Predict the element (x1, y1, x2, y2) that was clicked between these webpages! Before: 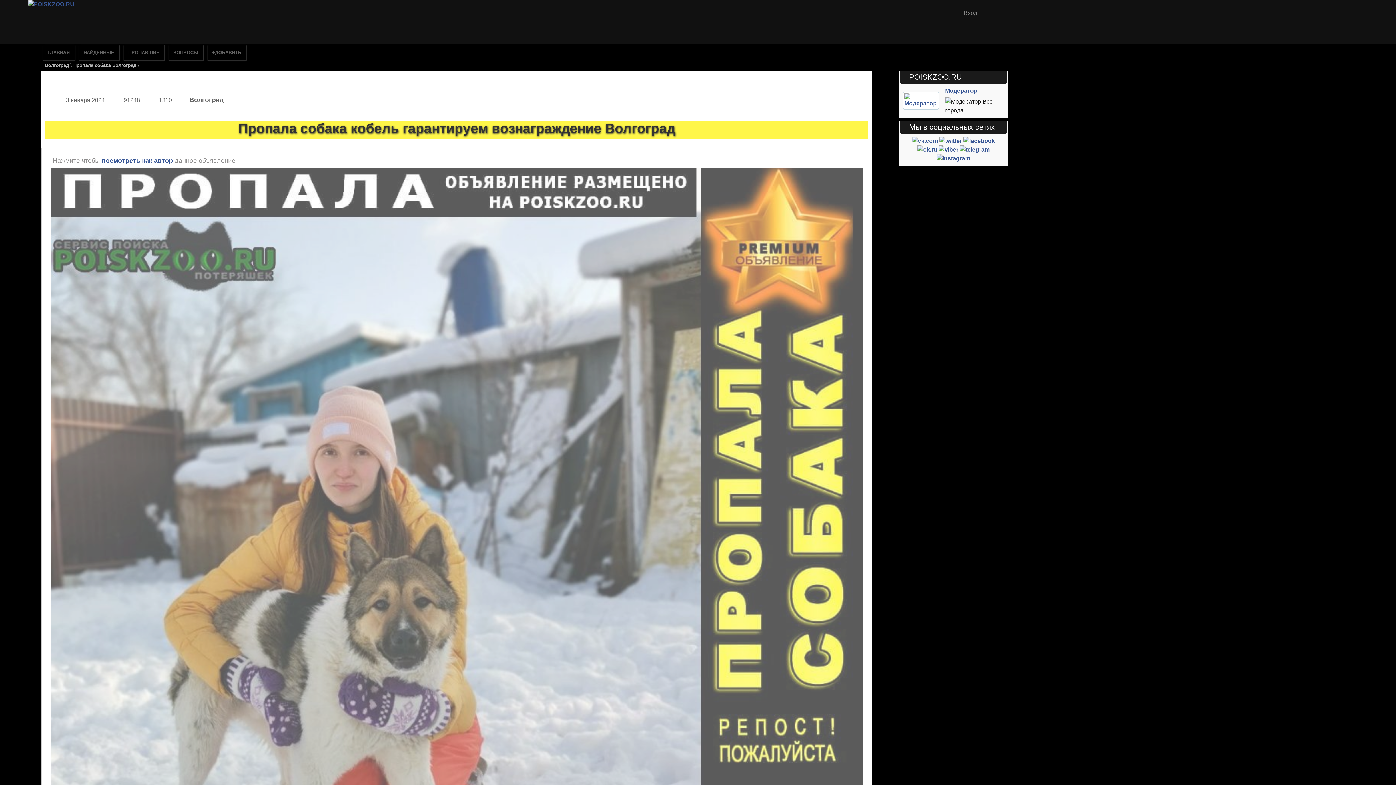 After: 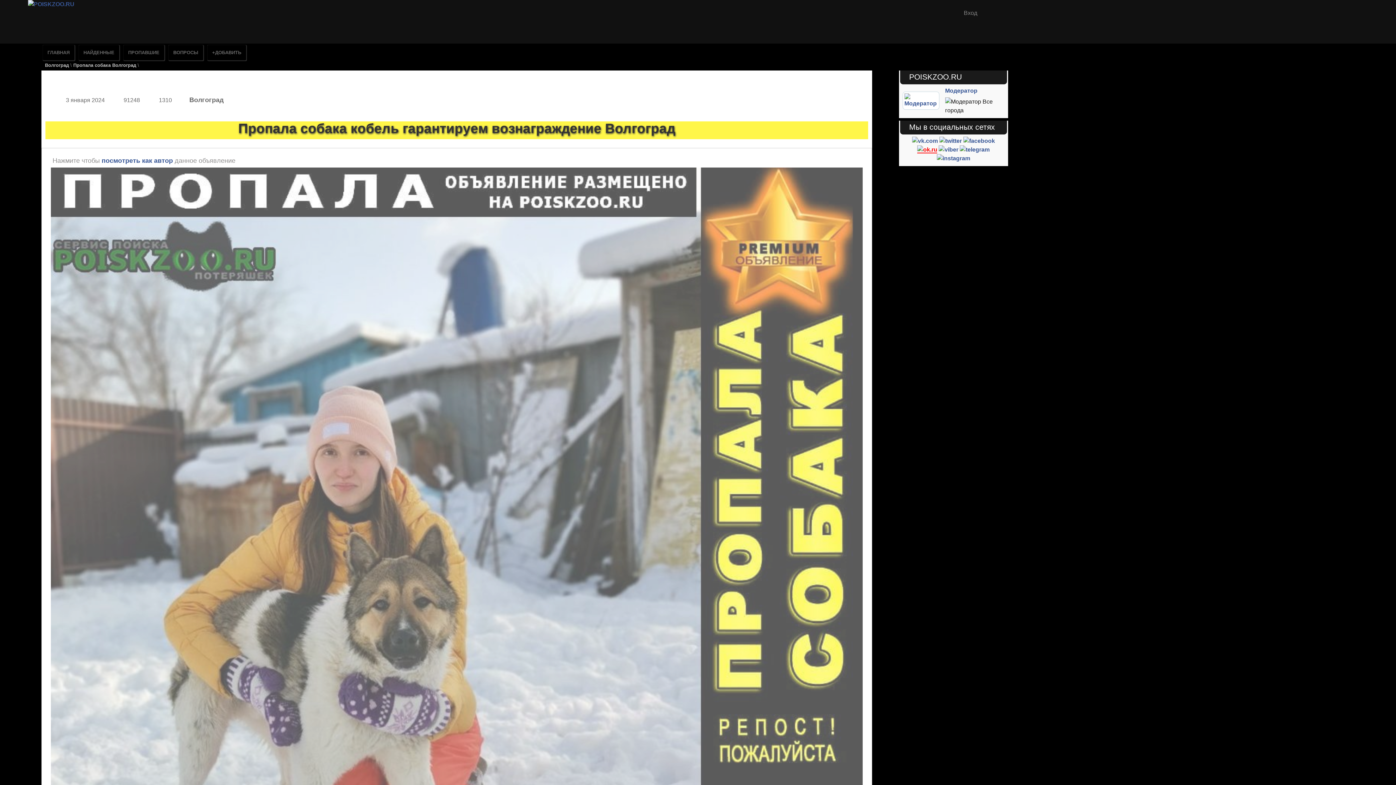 Action: bbox: (917, 146, 937, 152)